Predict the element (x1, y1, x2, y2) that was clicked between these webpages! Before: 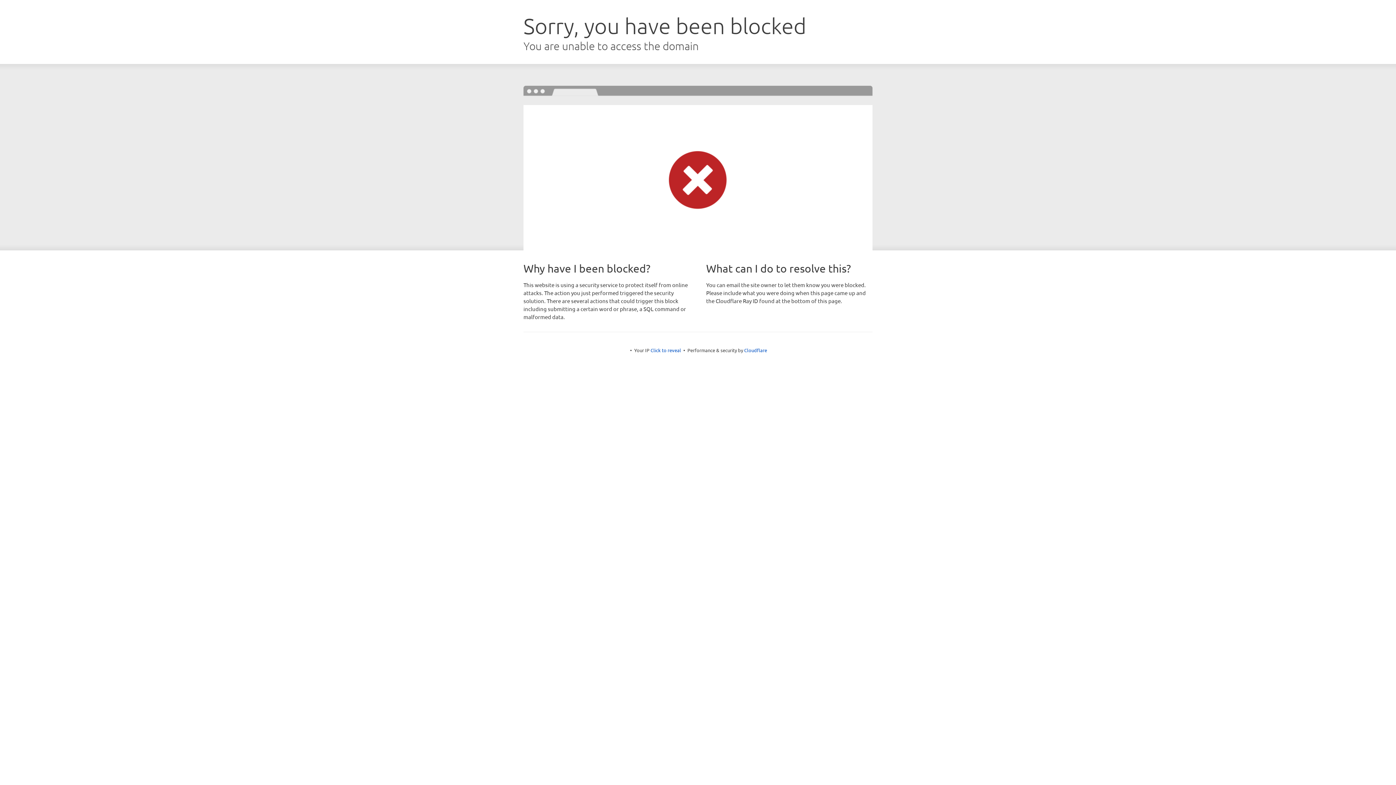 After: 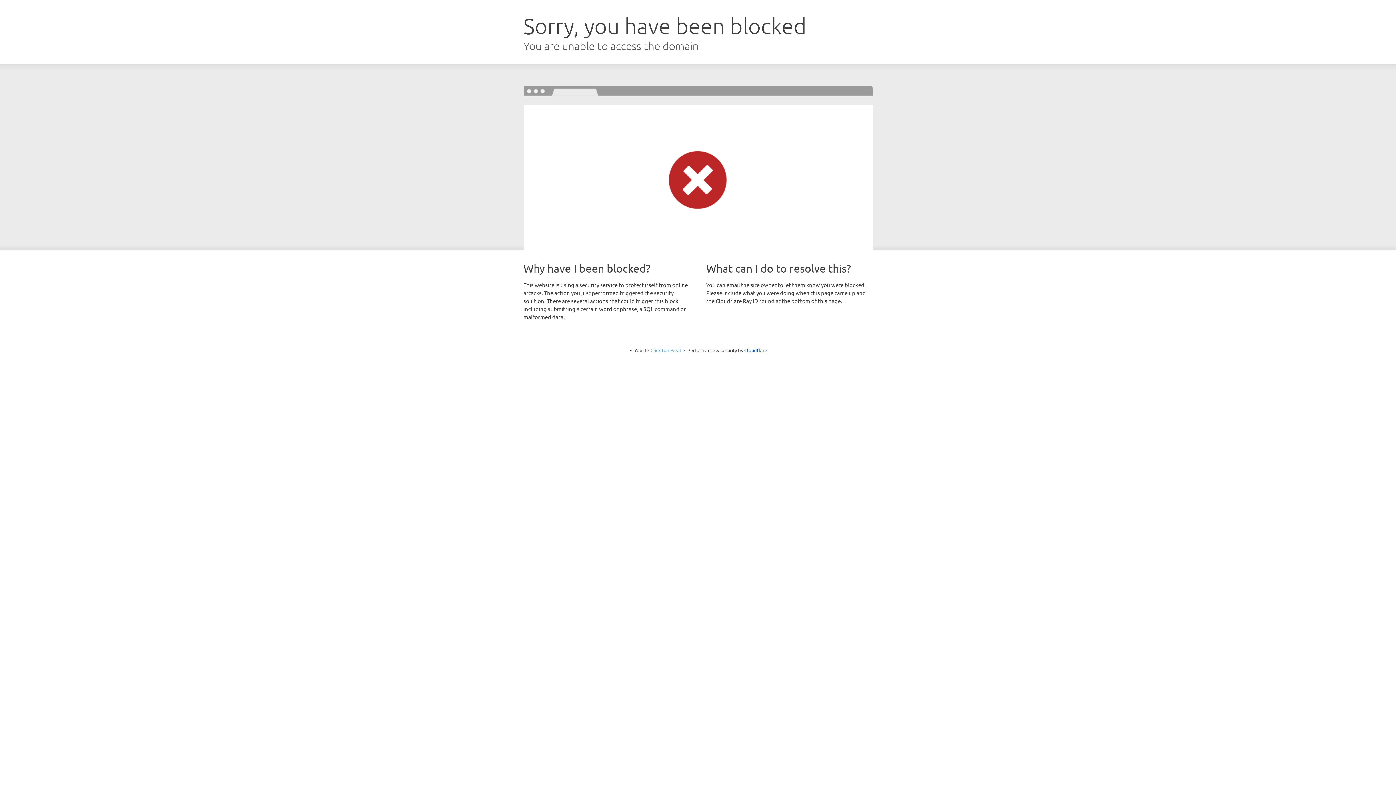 Action: label: Click to reveal bbox: (650, 347, 681, 353)